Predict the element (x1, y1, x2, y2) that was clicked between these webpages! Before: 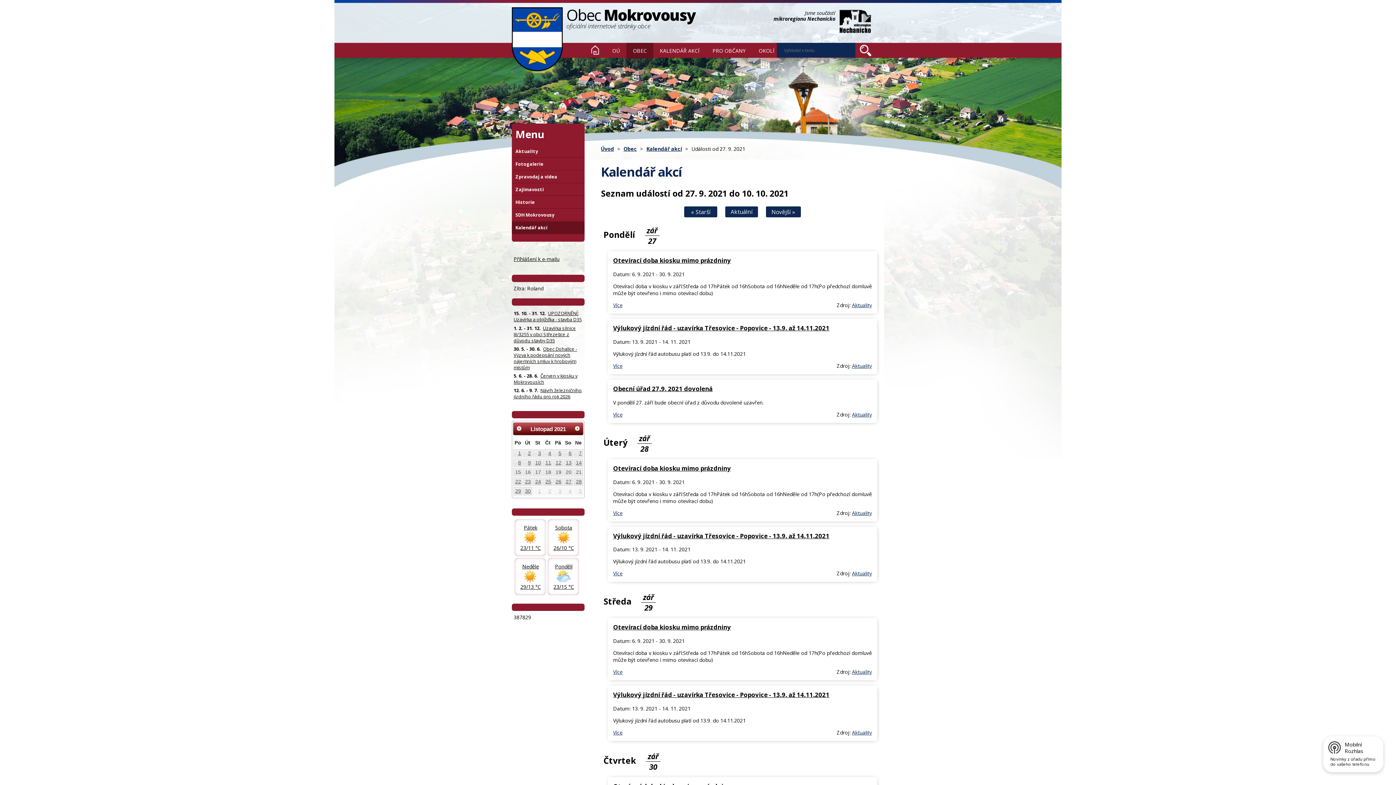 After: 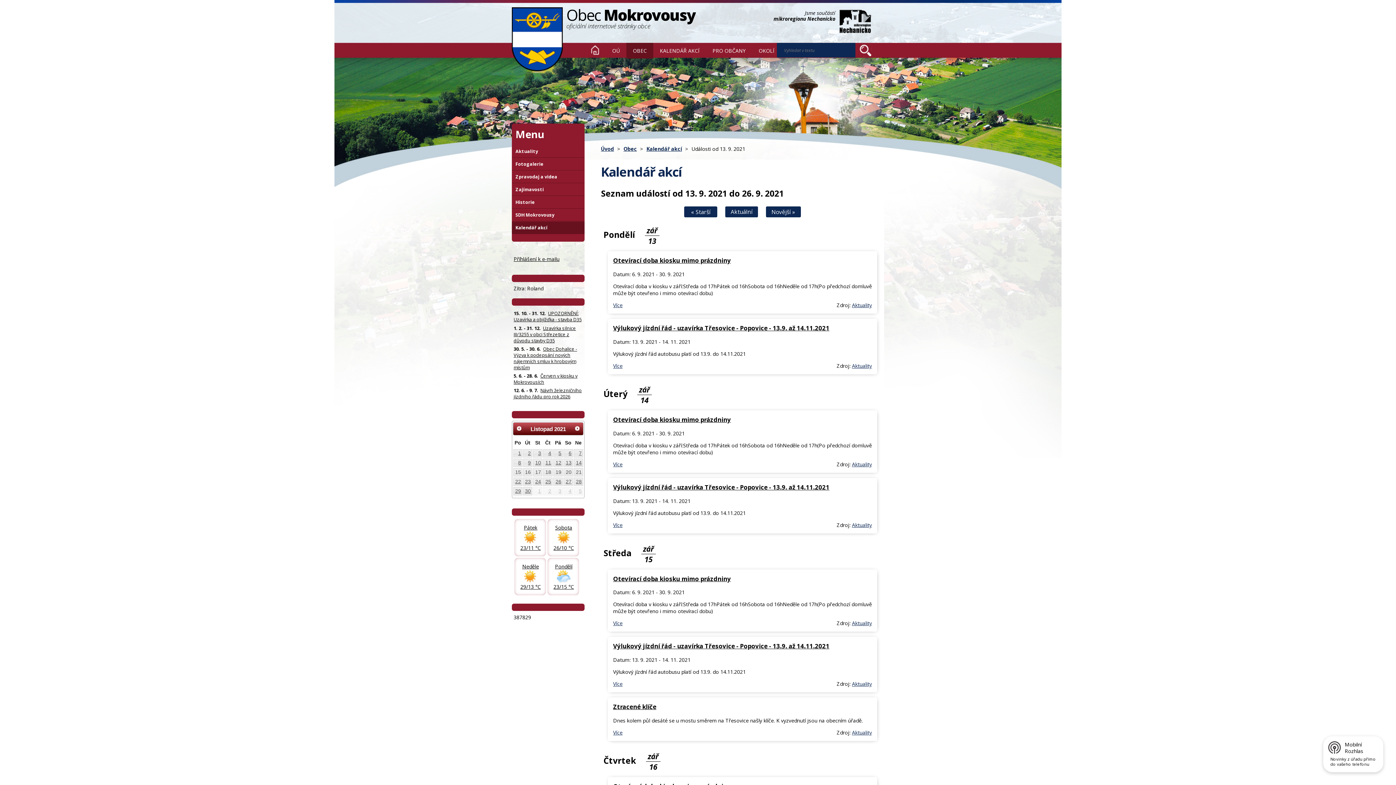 Action: label: « Starší bbox: (684, 206, 717, 217)